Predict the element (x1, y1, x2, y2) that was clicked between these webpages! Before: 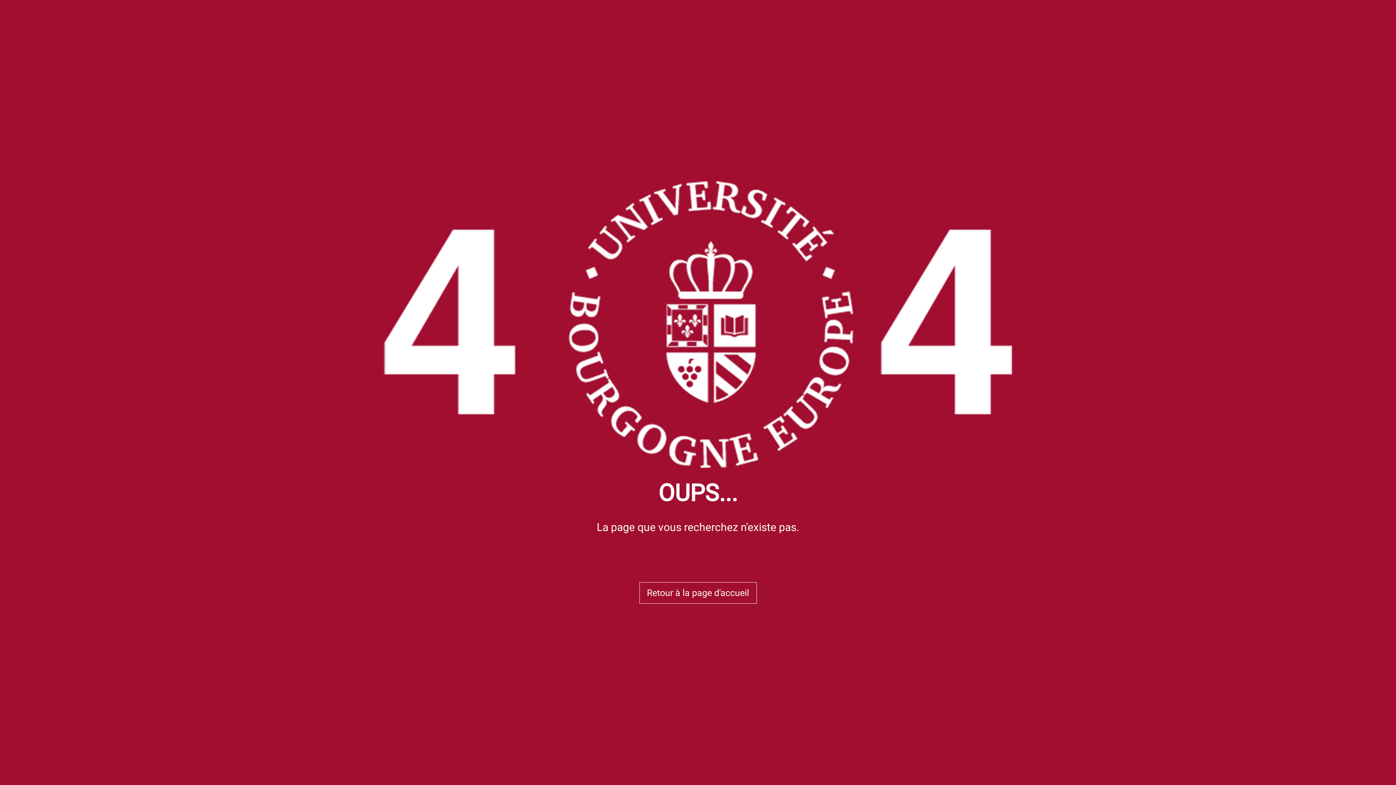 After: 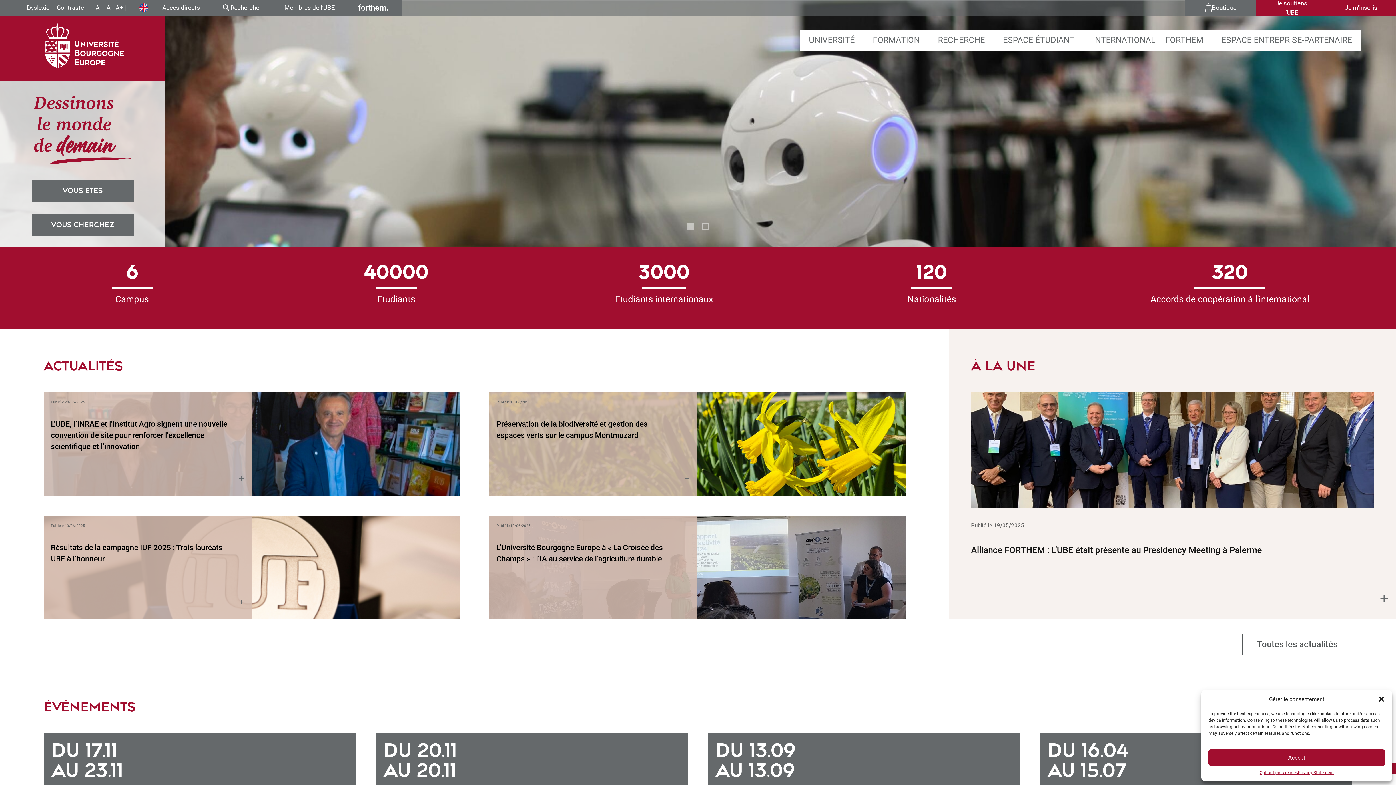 Action: bbox: (639, 582, 756, 604) label: Retour à la page d'accueil